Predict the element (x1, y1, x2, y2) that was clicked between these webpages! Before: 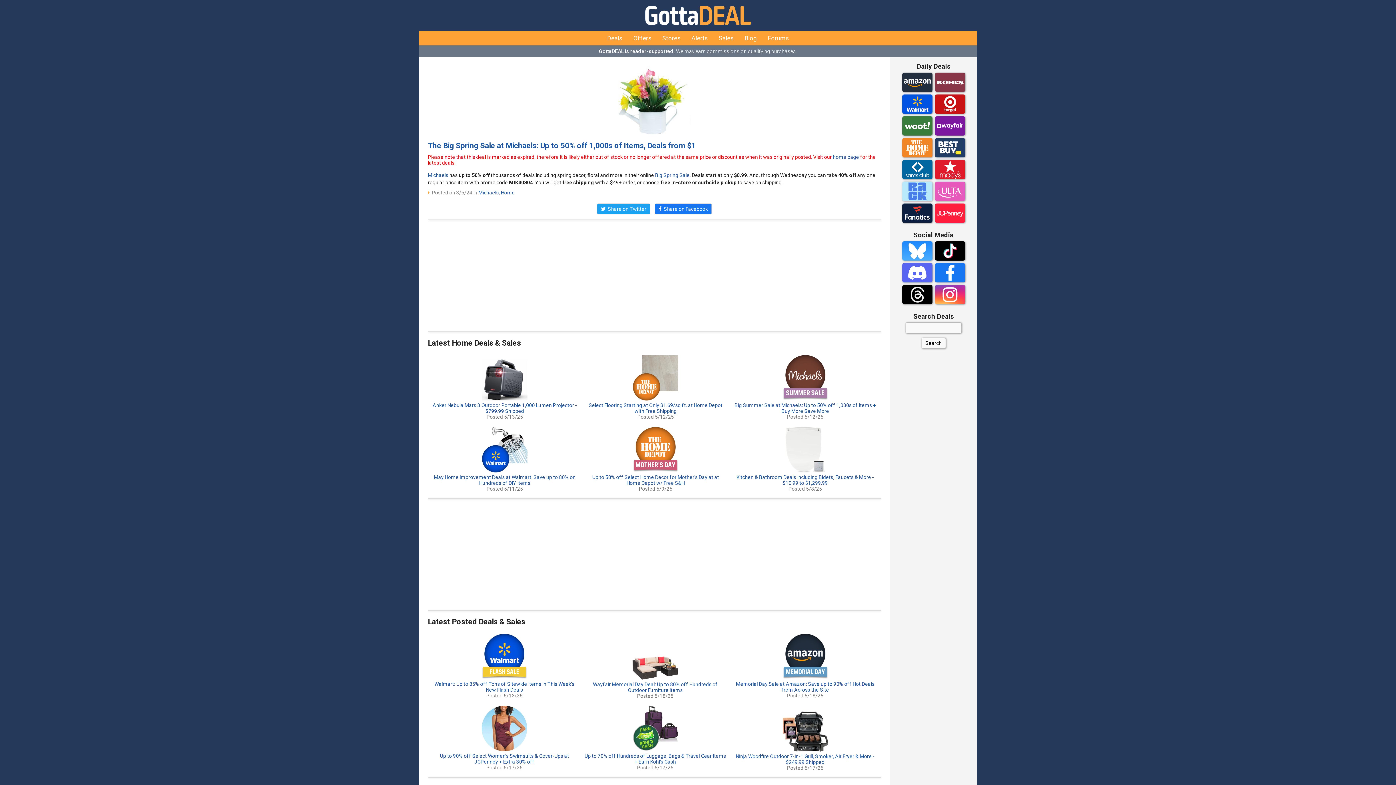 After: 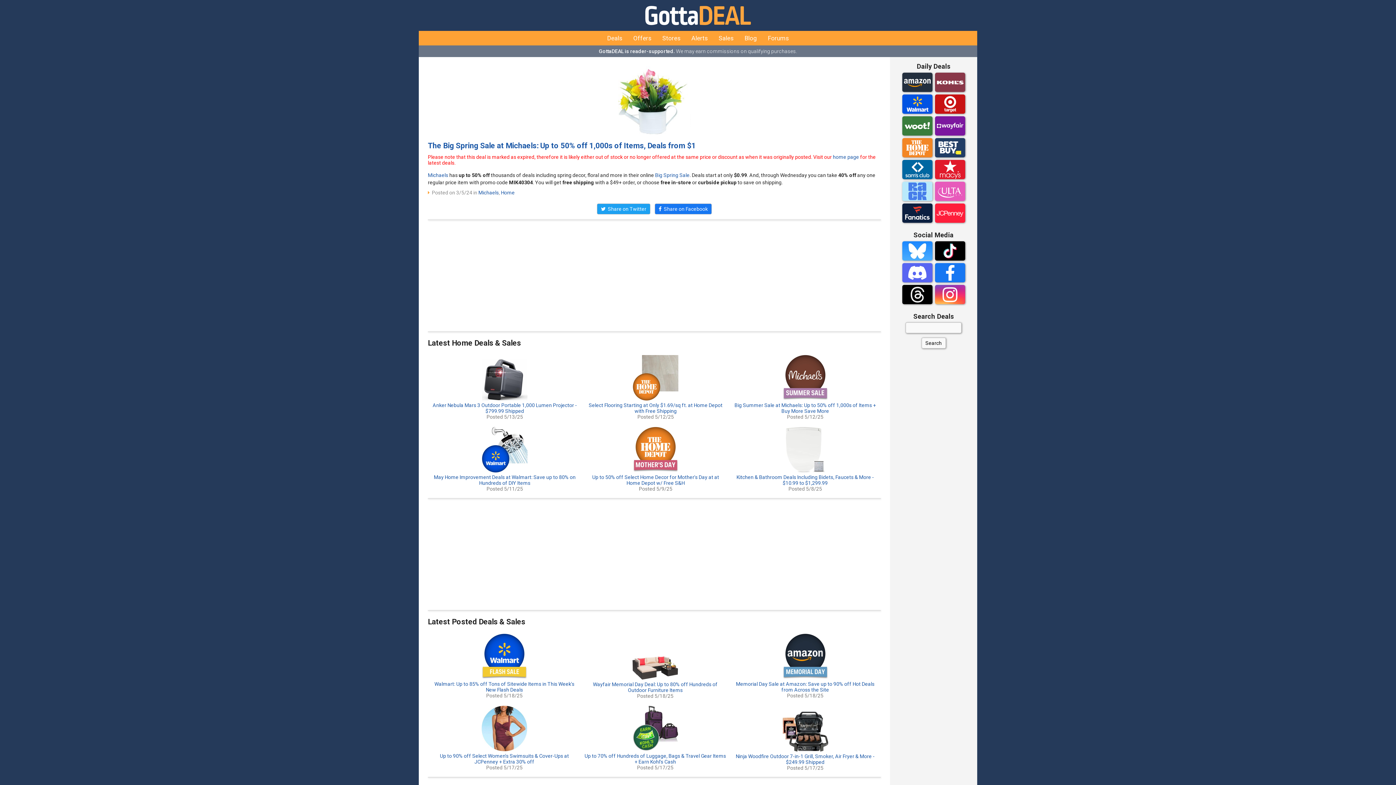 Action: bbox: (935, 255, 965, 262)